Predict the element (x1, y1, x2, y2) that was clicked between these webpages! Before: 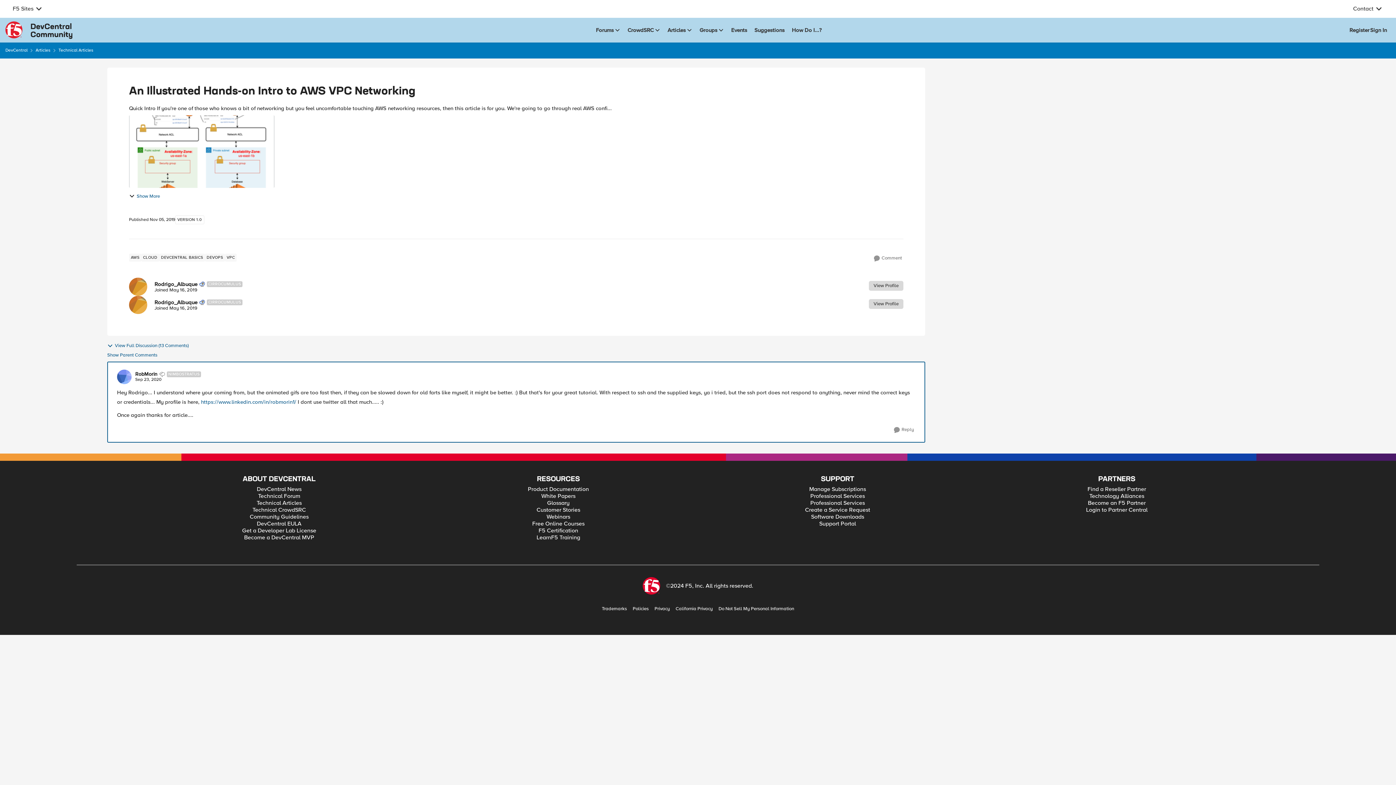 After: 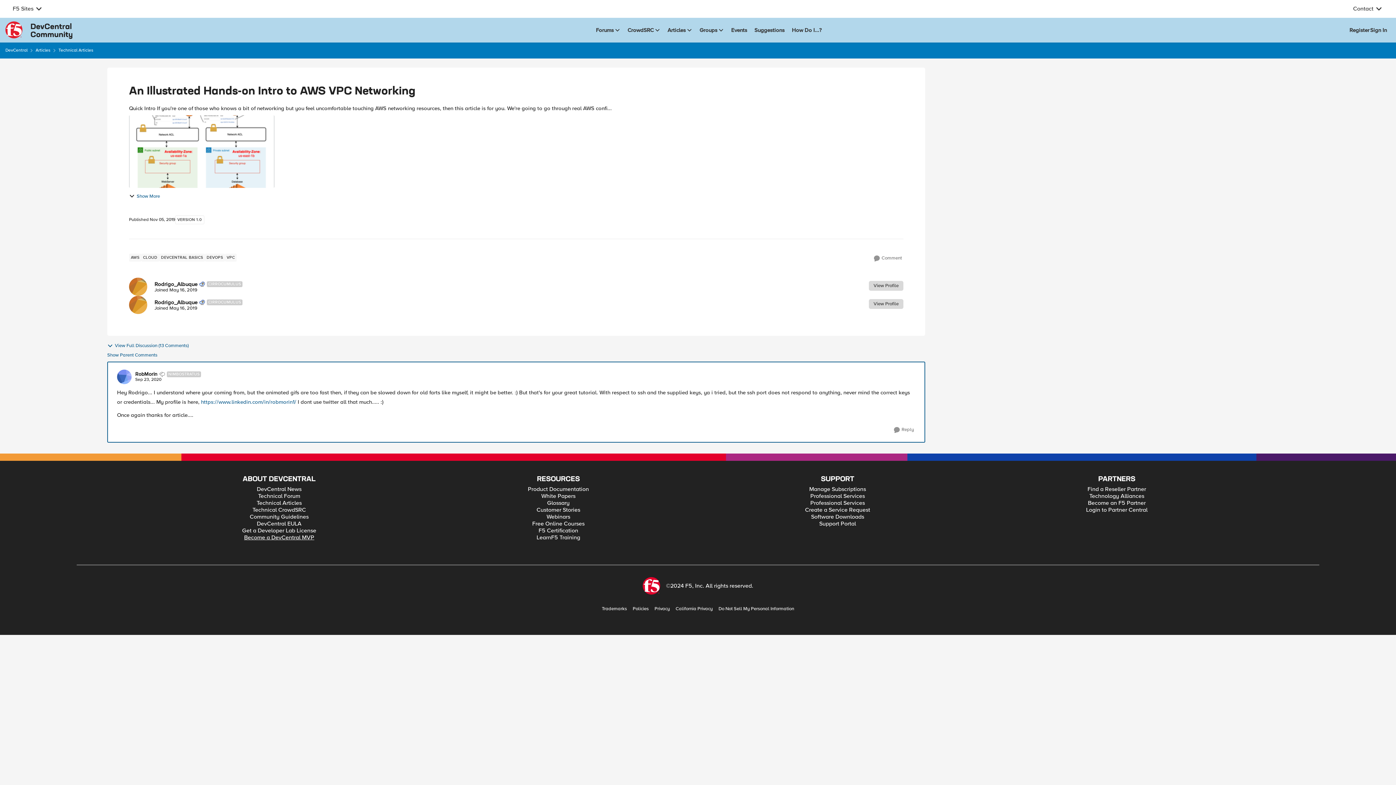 Action: bbox: (244, 534, 314, 541) label: Become a DevCentral MVP